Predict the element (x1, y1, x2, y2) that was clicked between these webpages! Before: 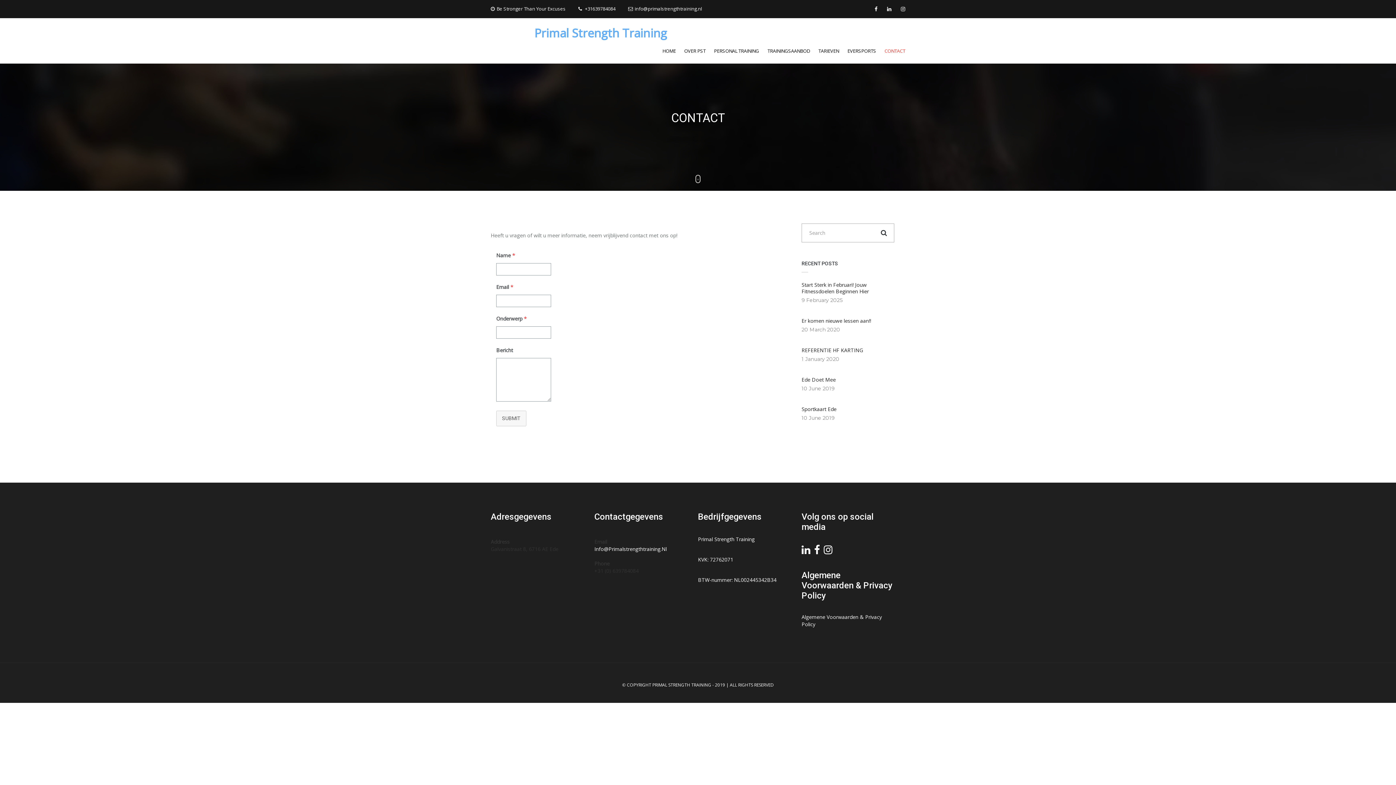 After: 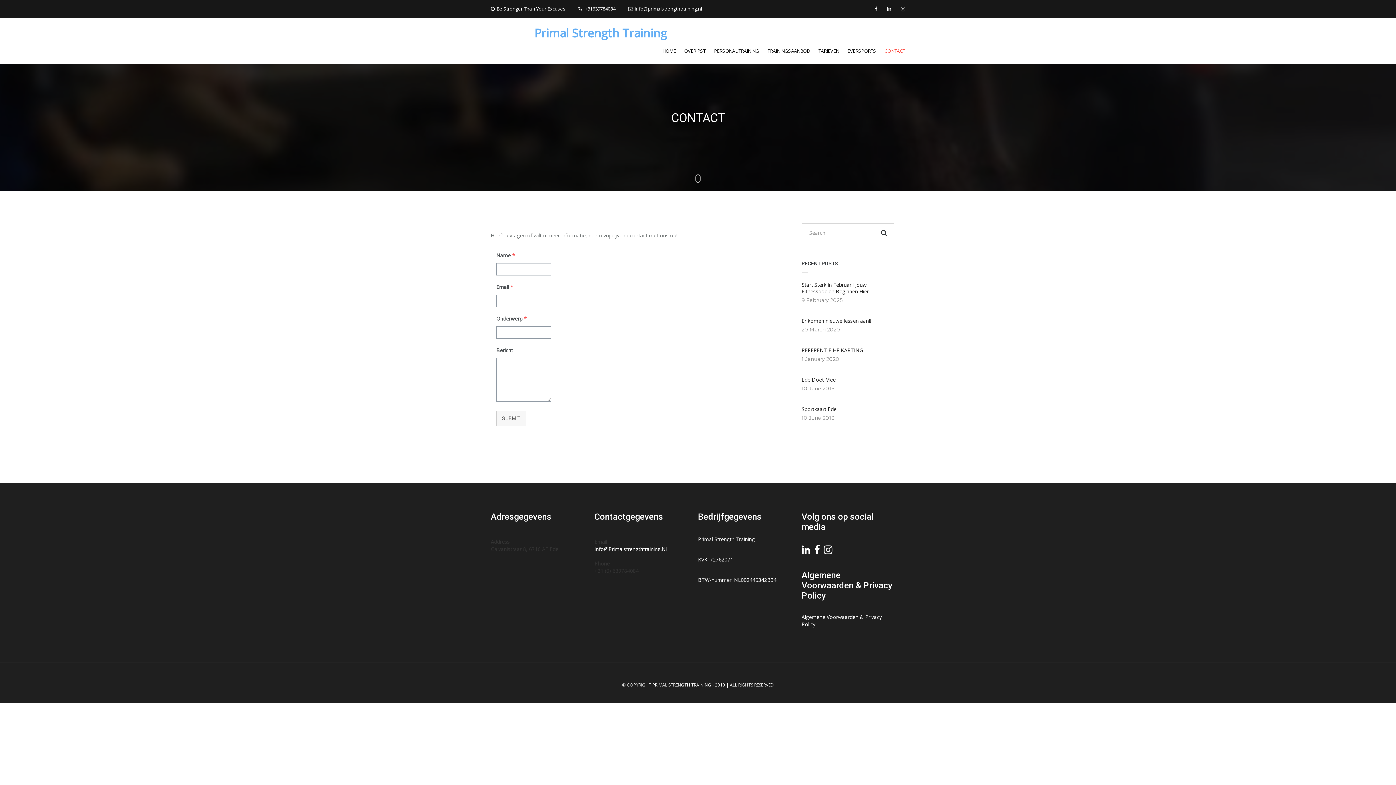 Action: bbox: (801, 545, 810, 555)